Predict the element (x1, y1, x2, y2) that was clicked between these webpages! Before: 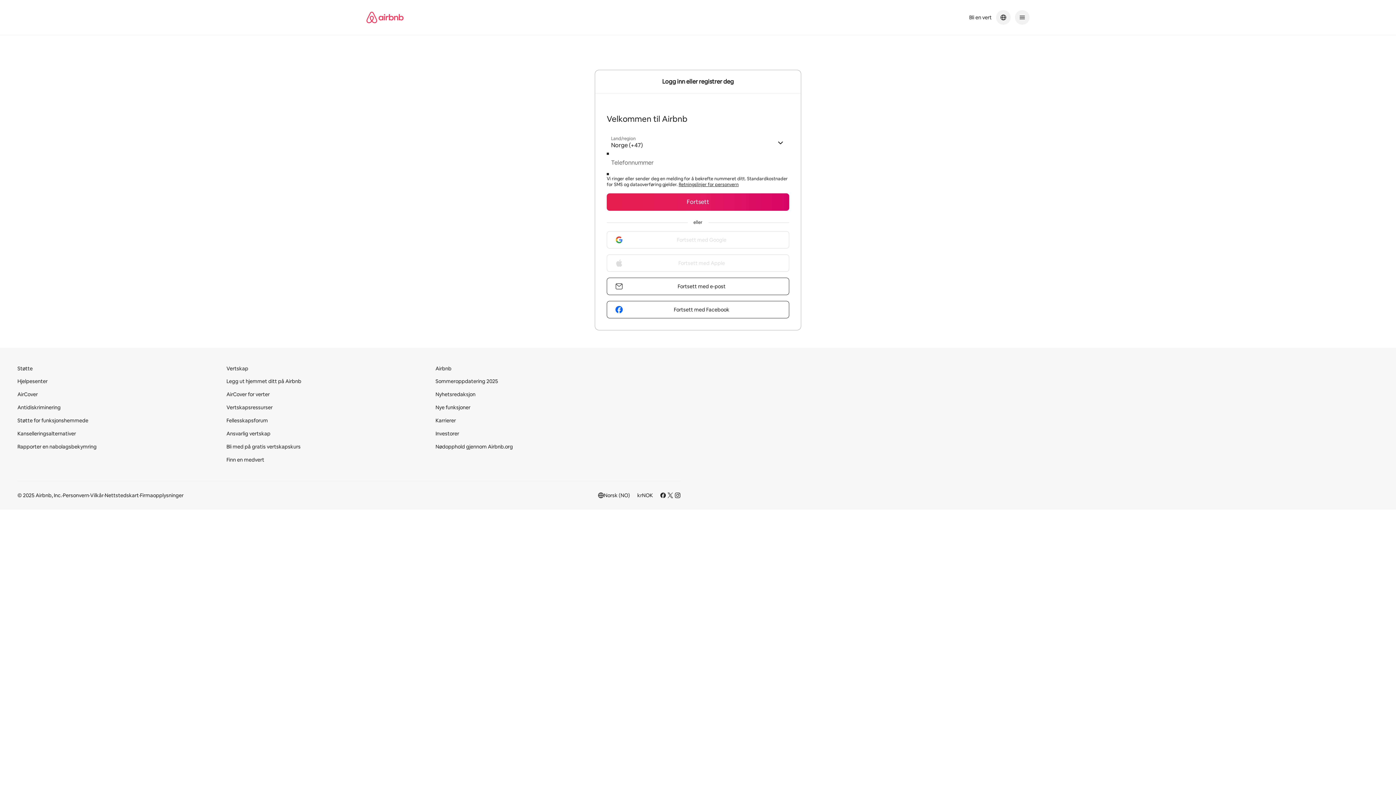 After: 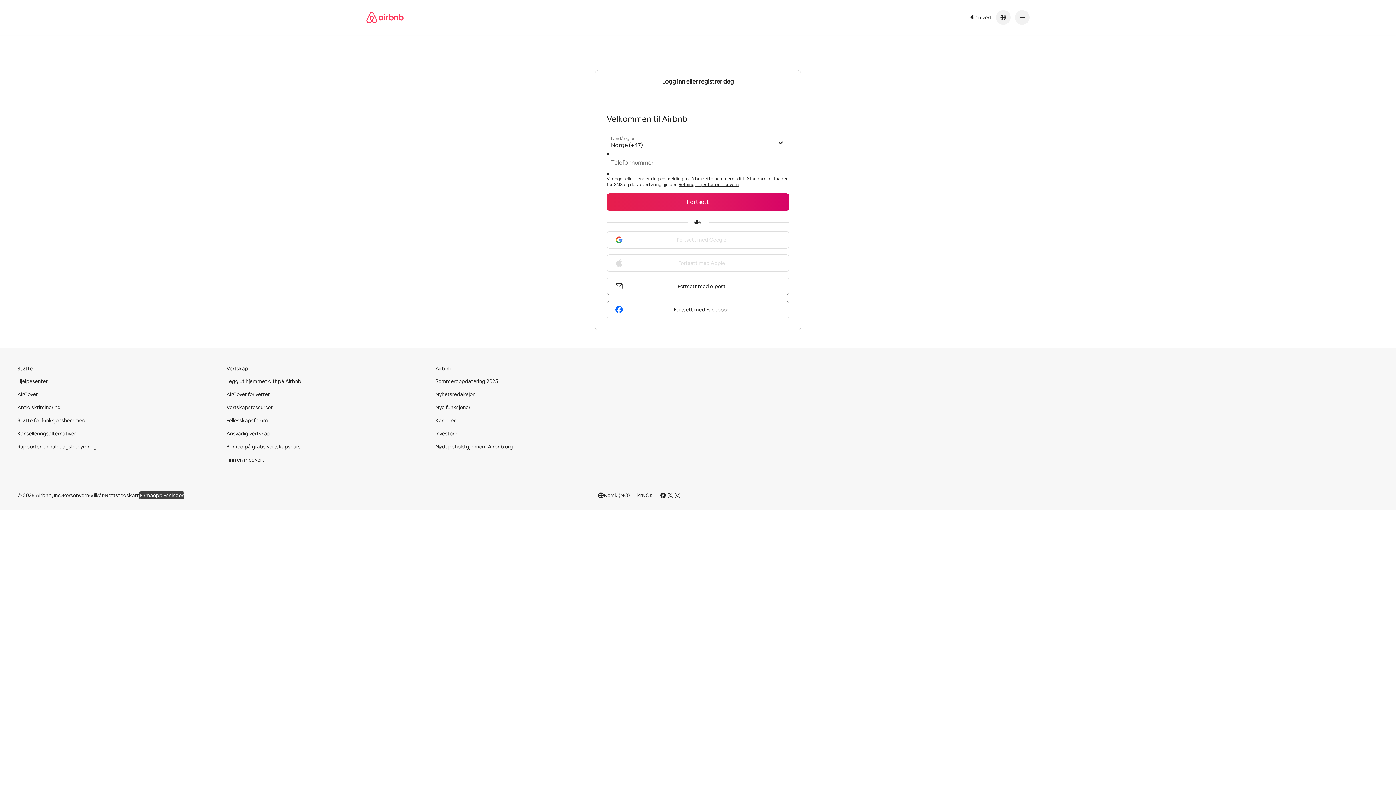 Action: bbox: (140, 492, 183, 498) label: Firmaopplysninger